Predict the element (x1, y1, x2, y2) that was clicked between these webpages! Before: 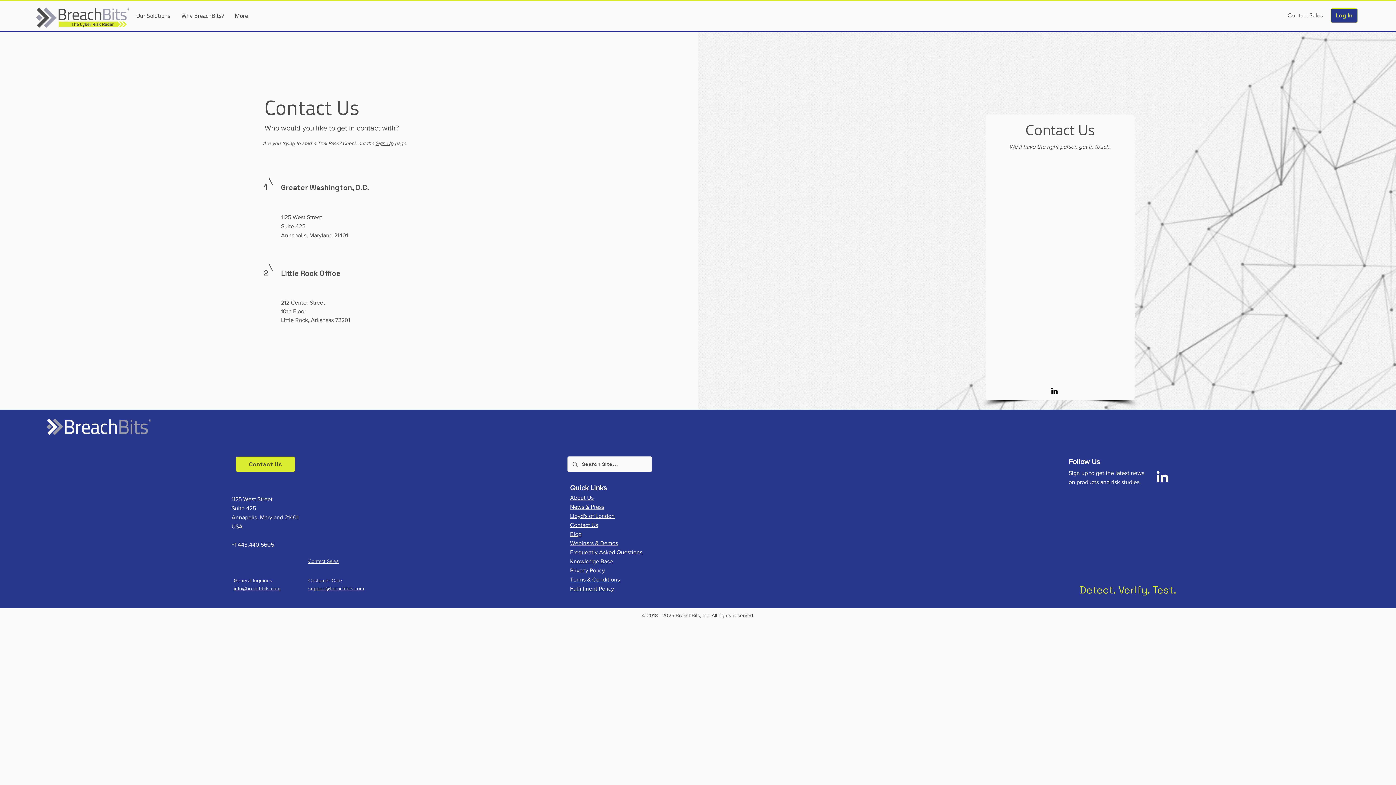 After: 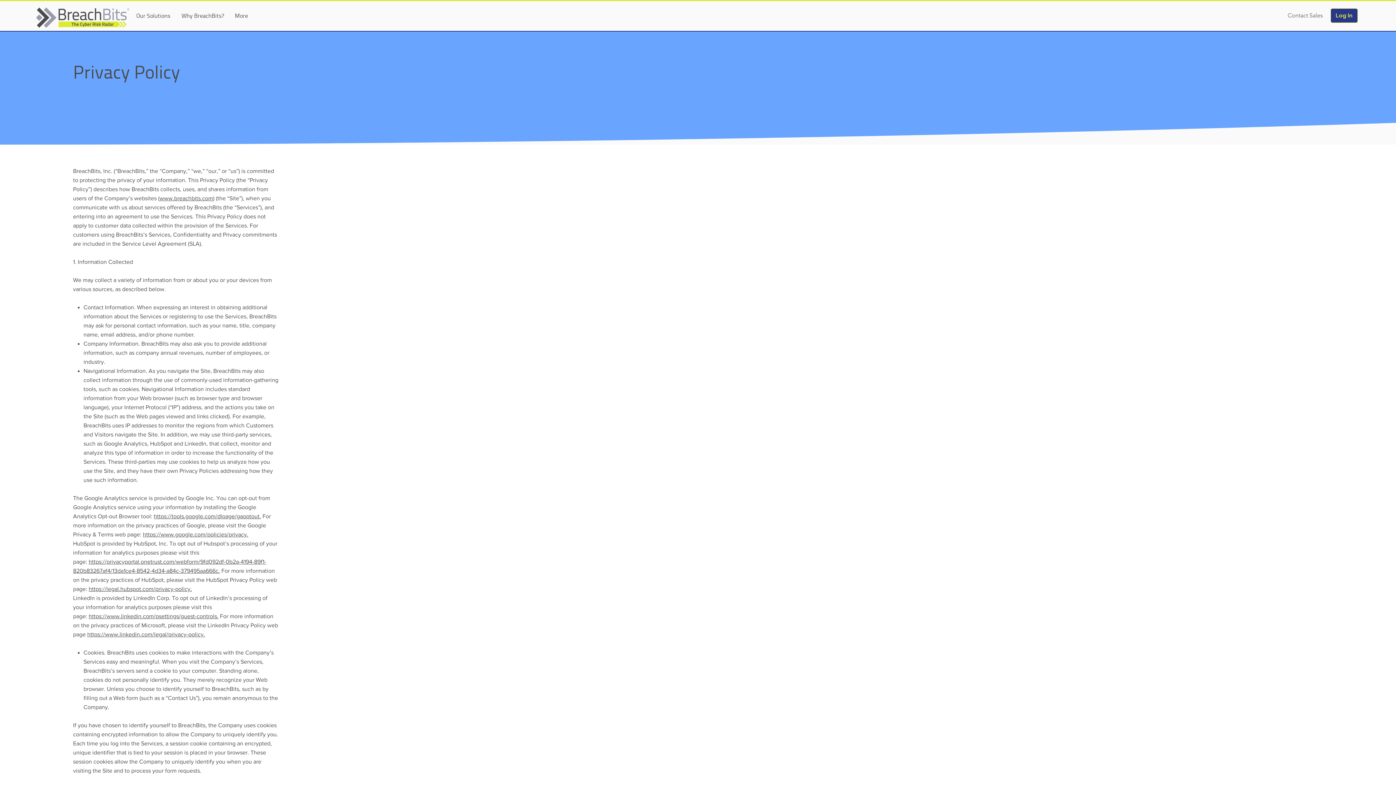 Action: label: Privacy Policy bbox: (570, 567, 605, 573)